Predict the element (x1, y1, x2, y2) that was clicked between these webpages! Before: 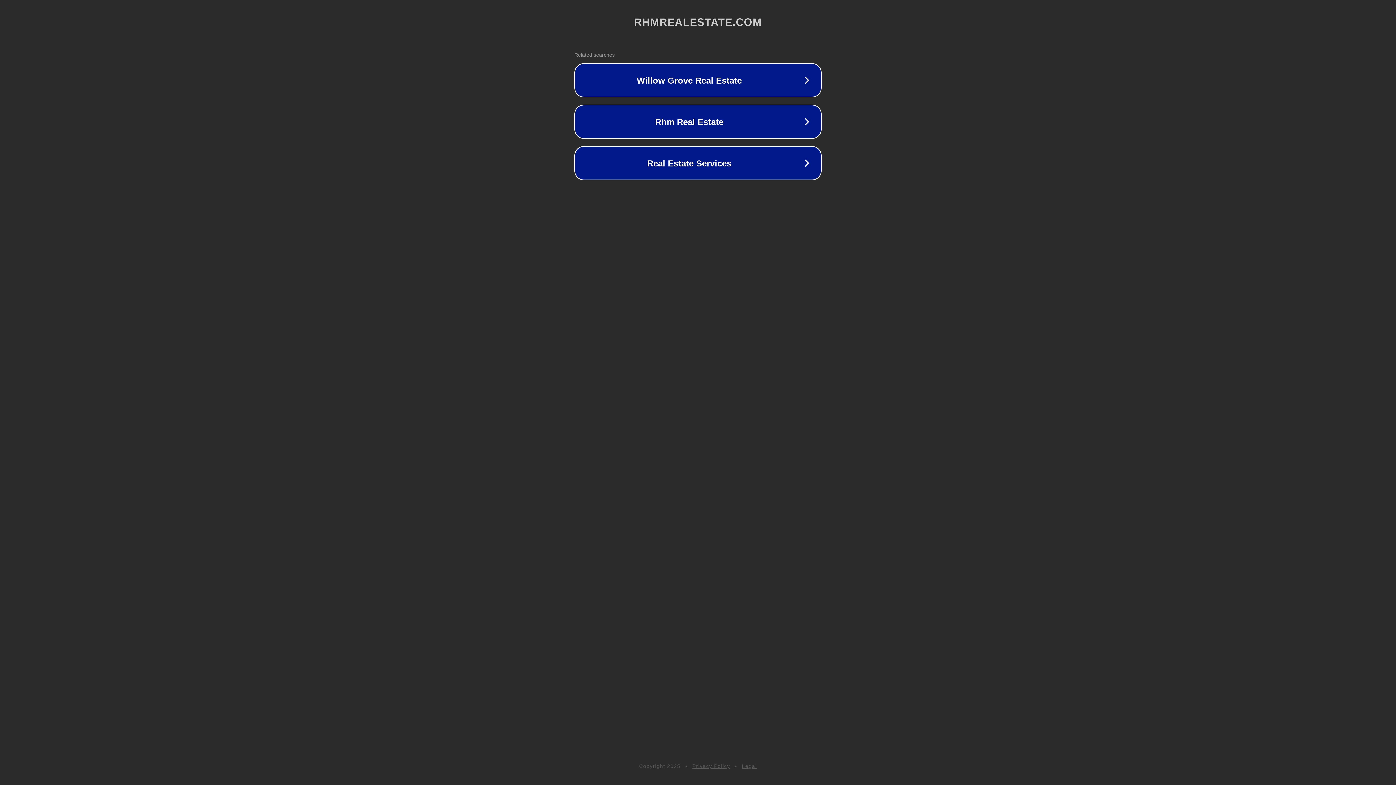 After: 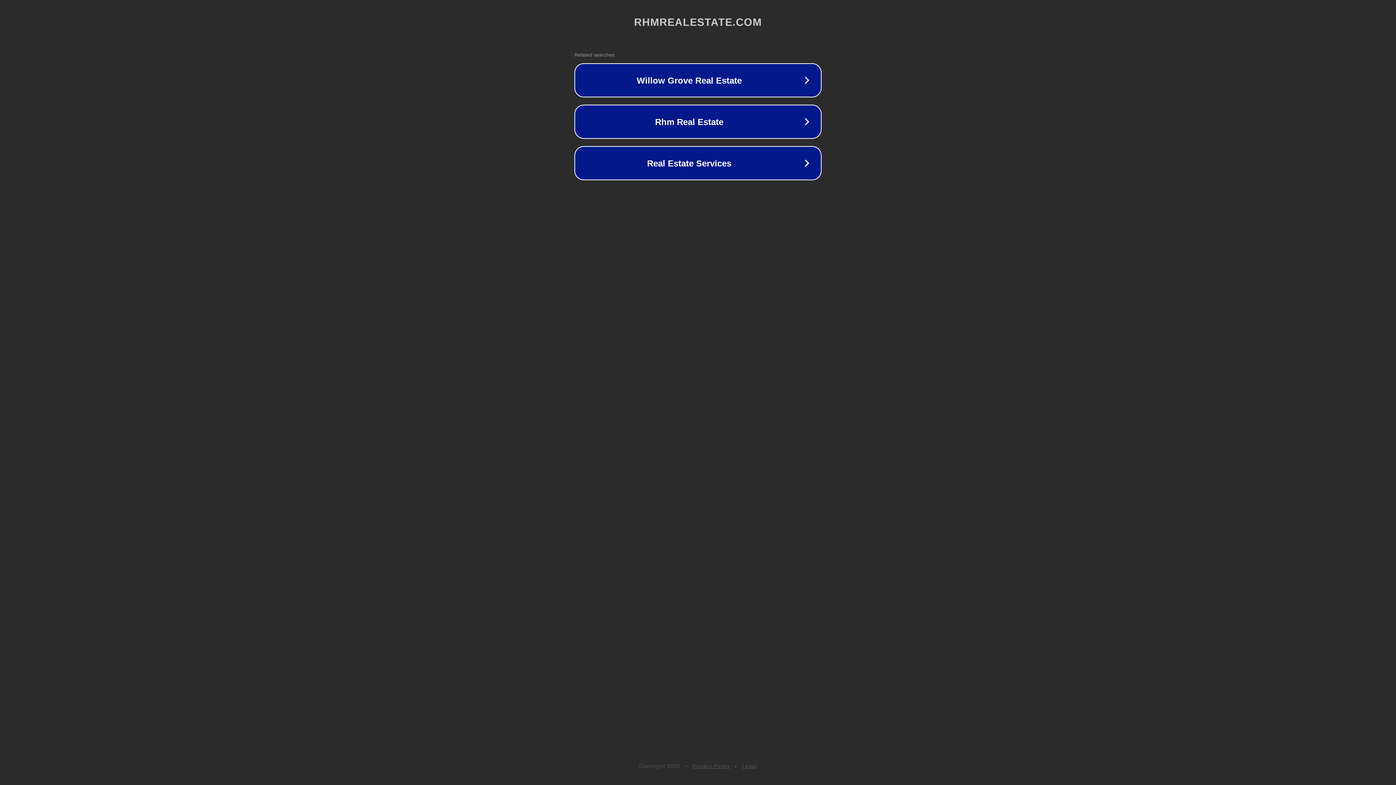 Action: bbox: (742, 763, 757, 769) label: Legal